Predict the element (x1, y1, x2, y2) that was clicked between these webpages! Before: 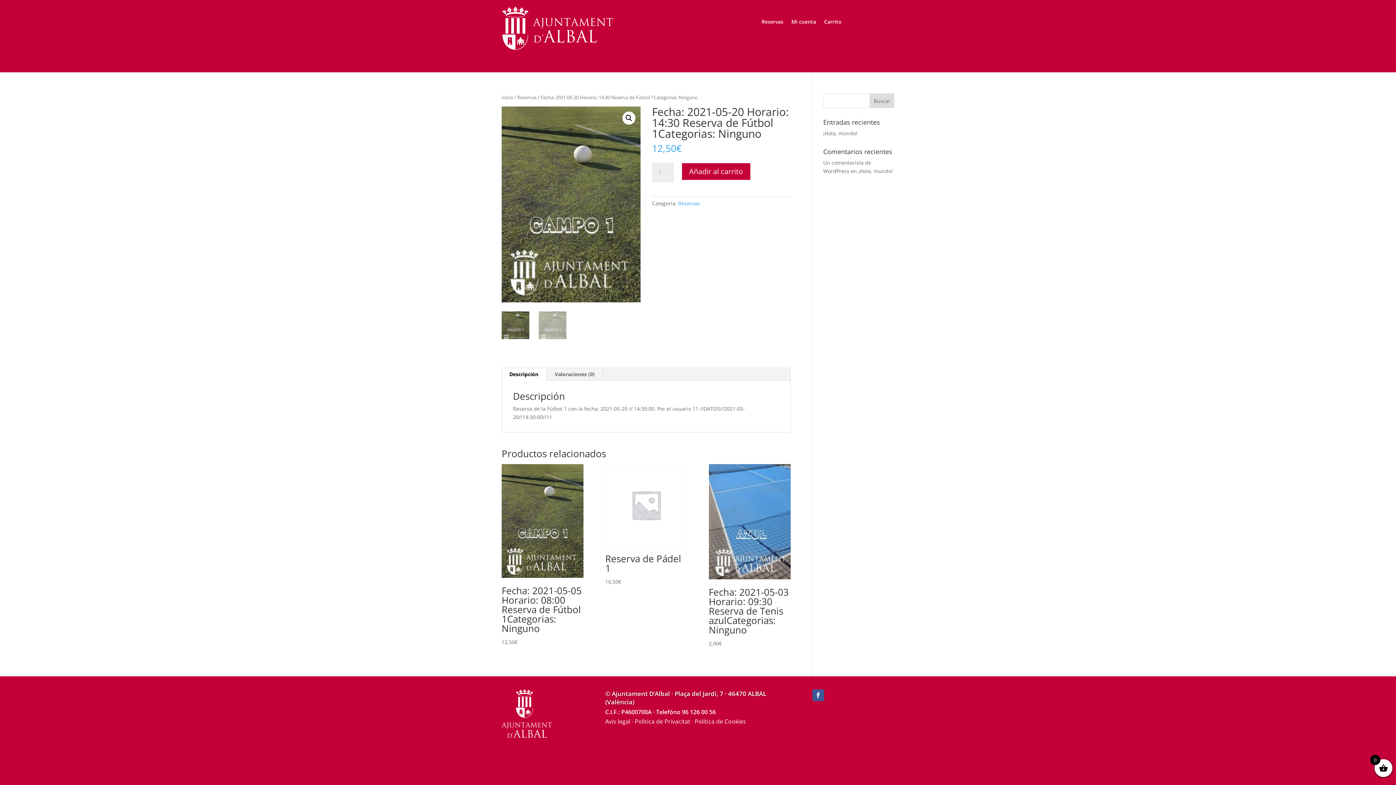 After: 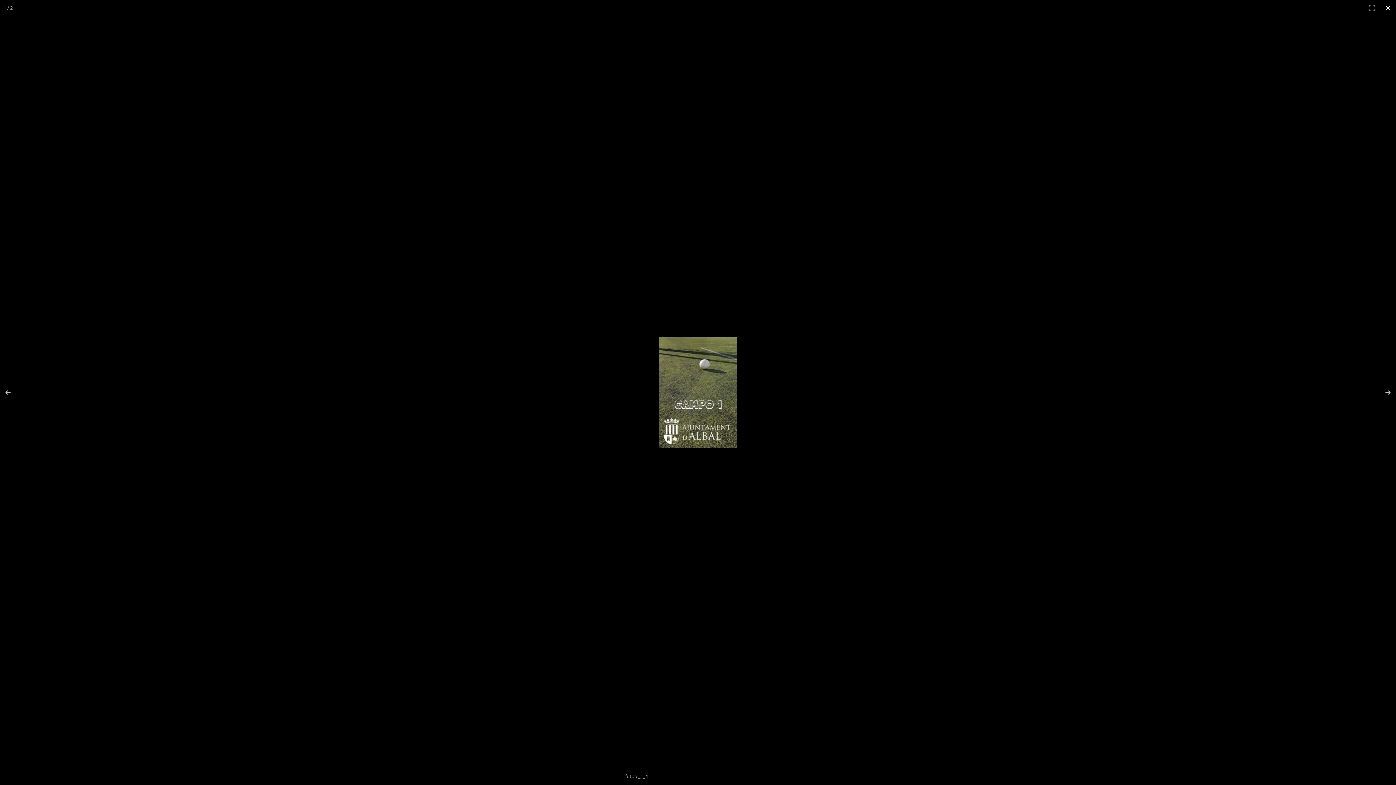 Action: label: 🔍 bbox: (622, 111, 635, 124)